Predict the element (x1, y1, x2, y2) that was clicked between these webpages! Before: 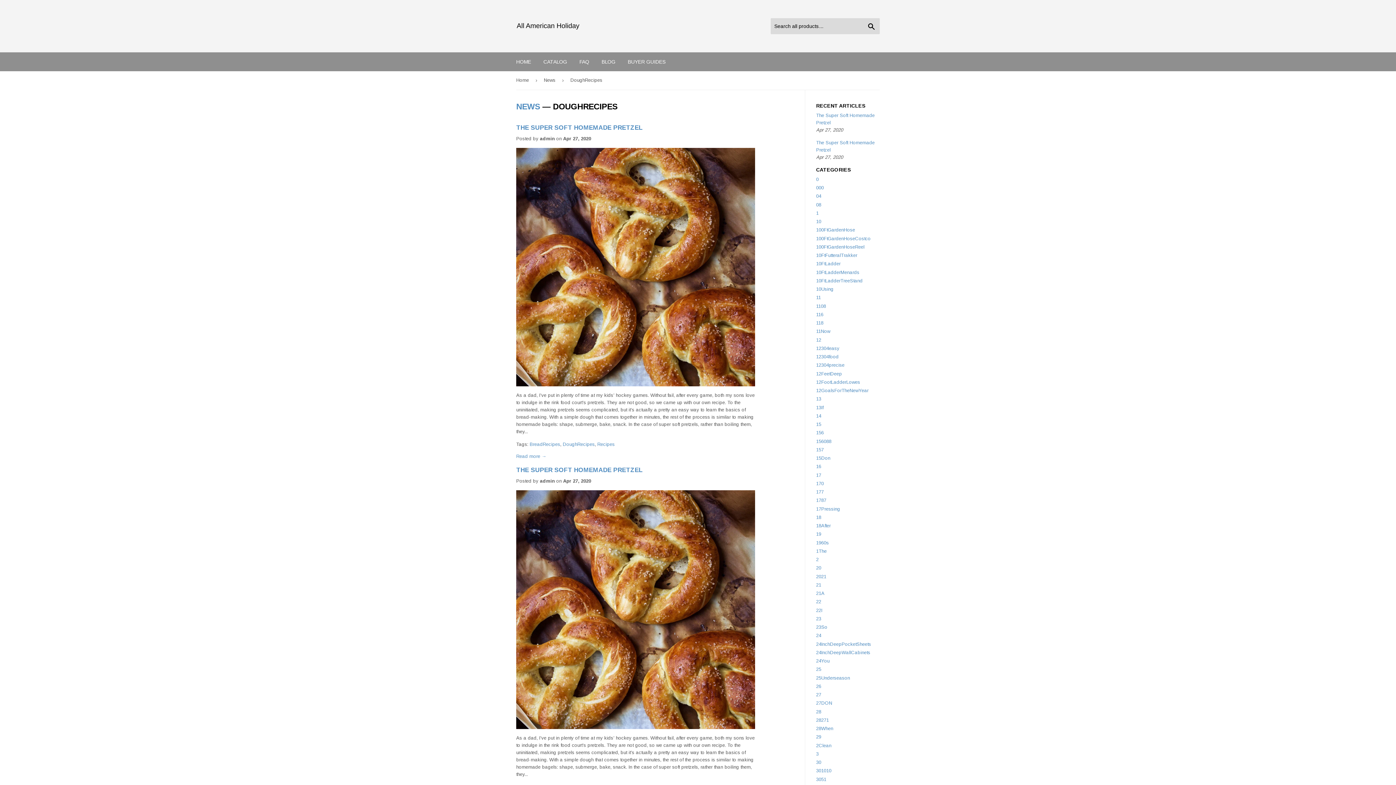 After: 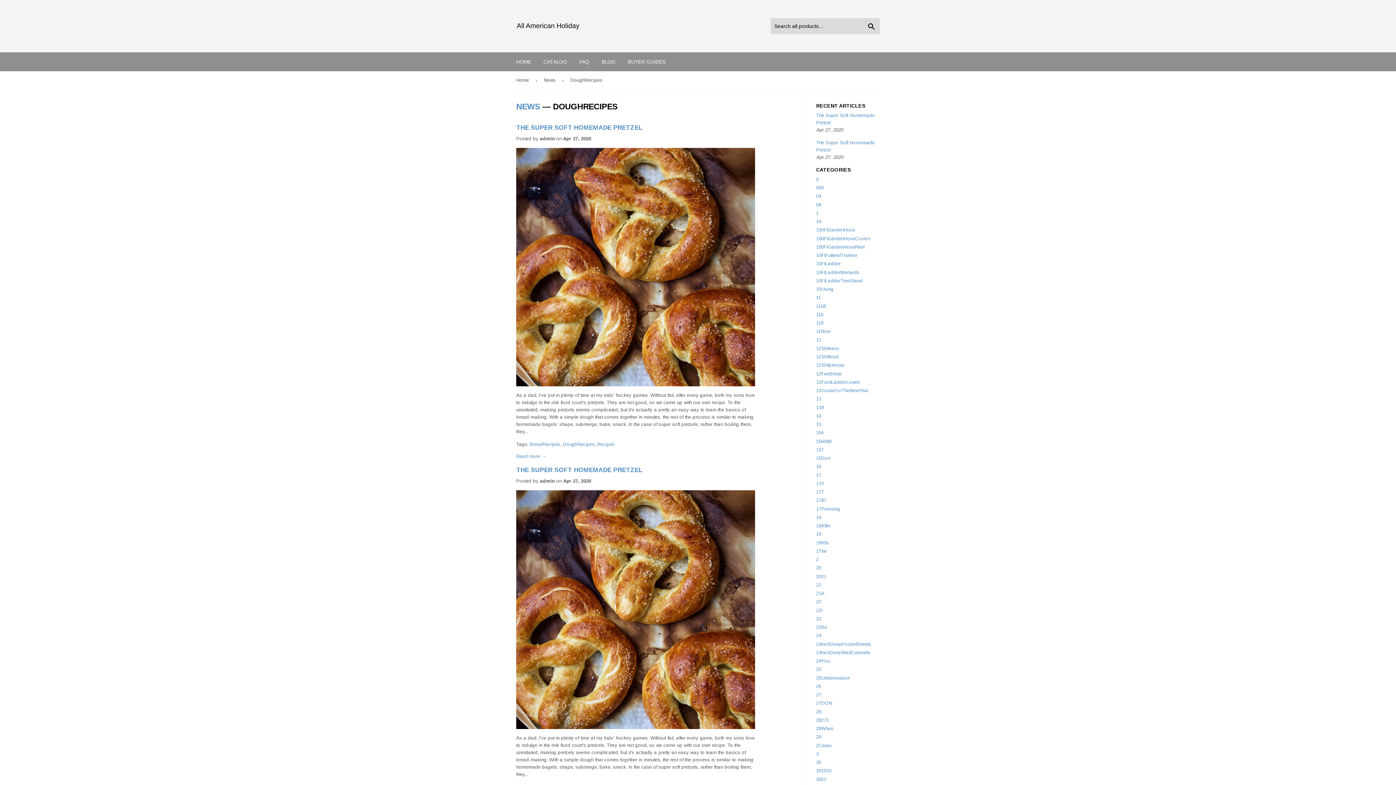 Action: bbox: (562, 441, 594, 447) label: DoughRecipes